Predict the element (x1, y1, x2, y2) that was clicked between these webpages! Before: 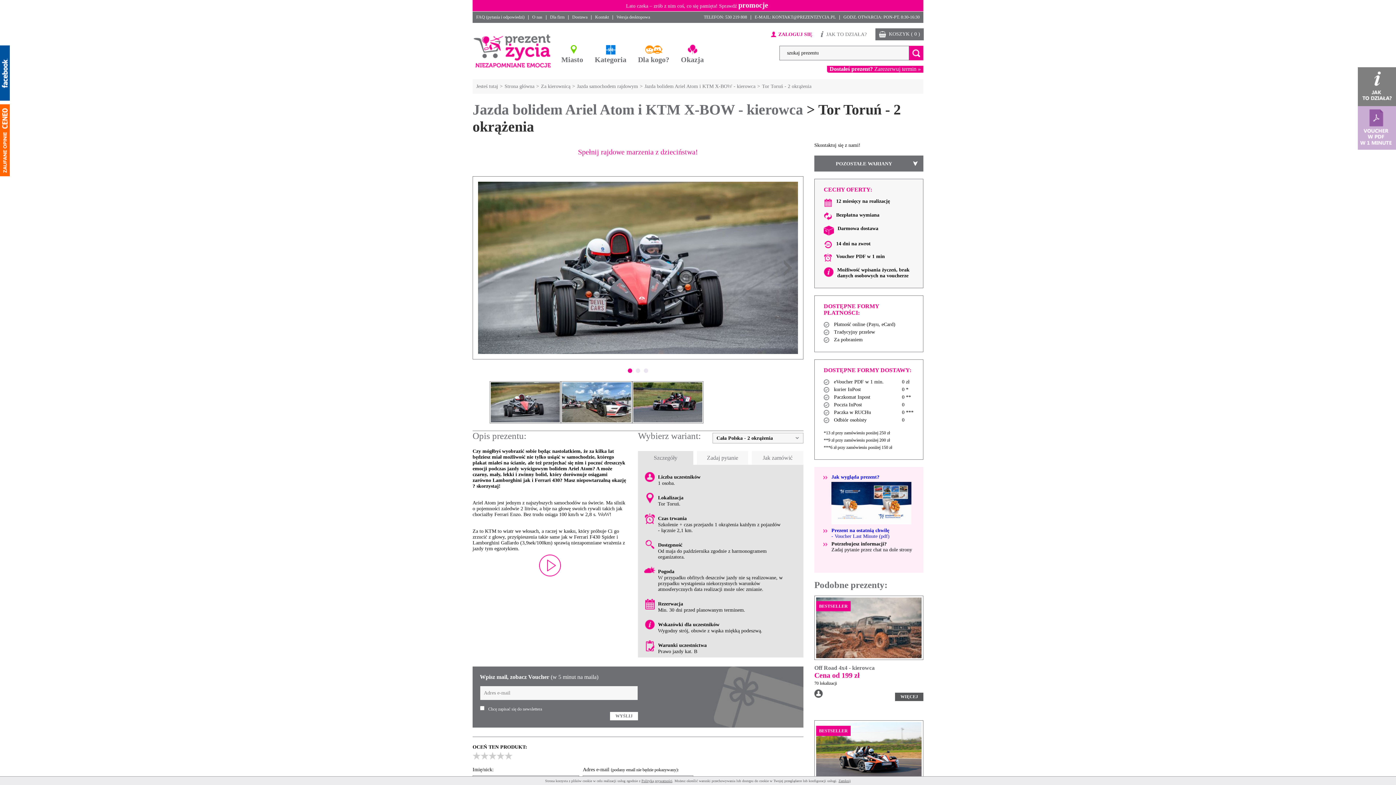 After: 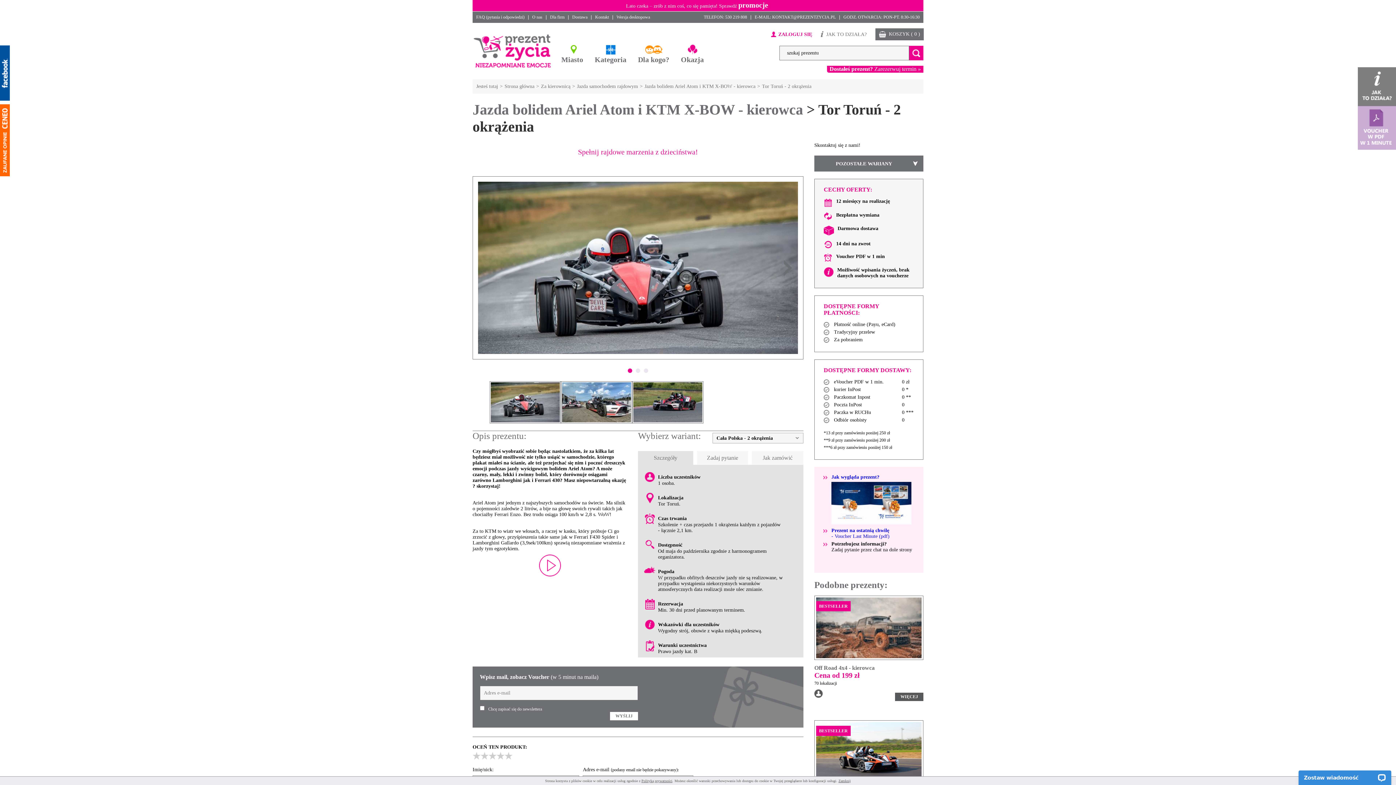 Action: bbox: (628, 368, 632, 373) label: 1